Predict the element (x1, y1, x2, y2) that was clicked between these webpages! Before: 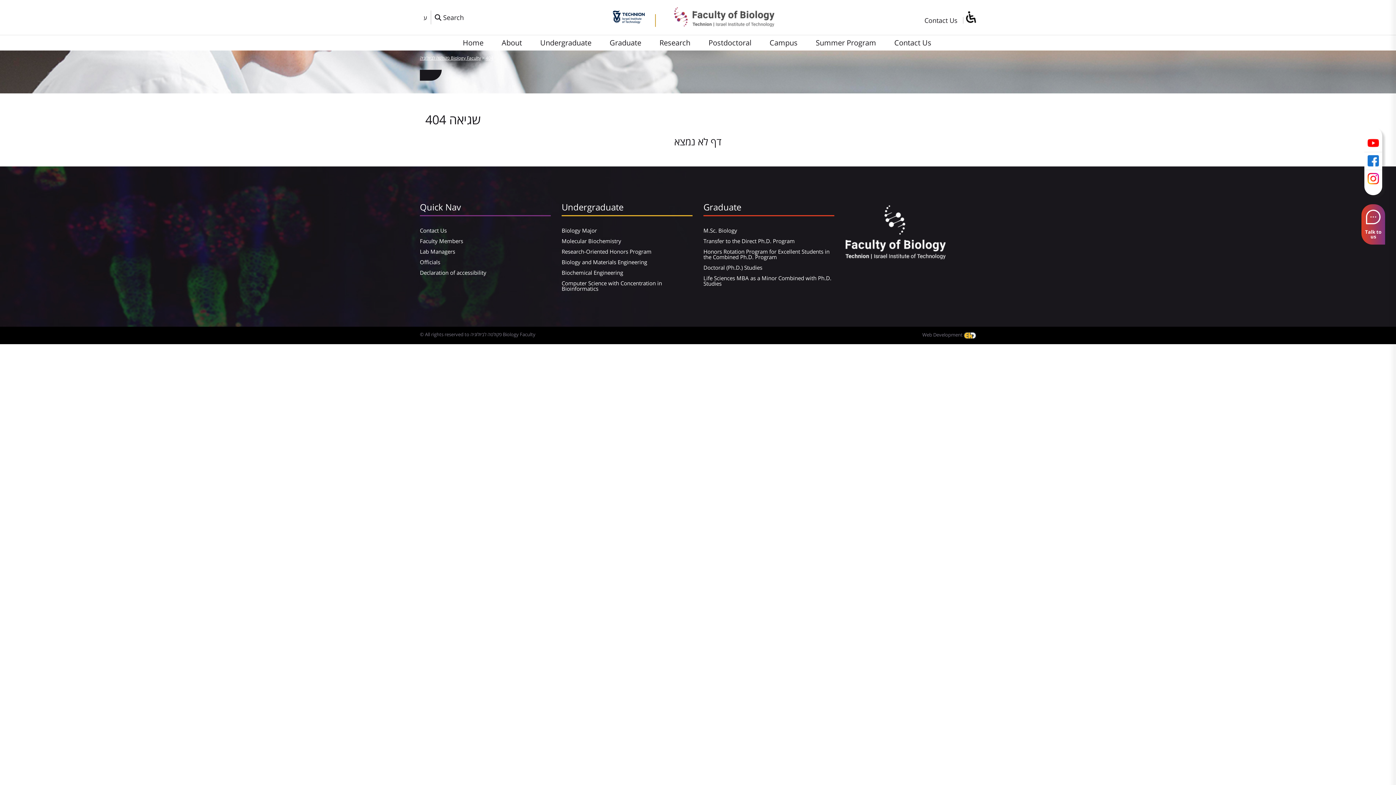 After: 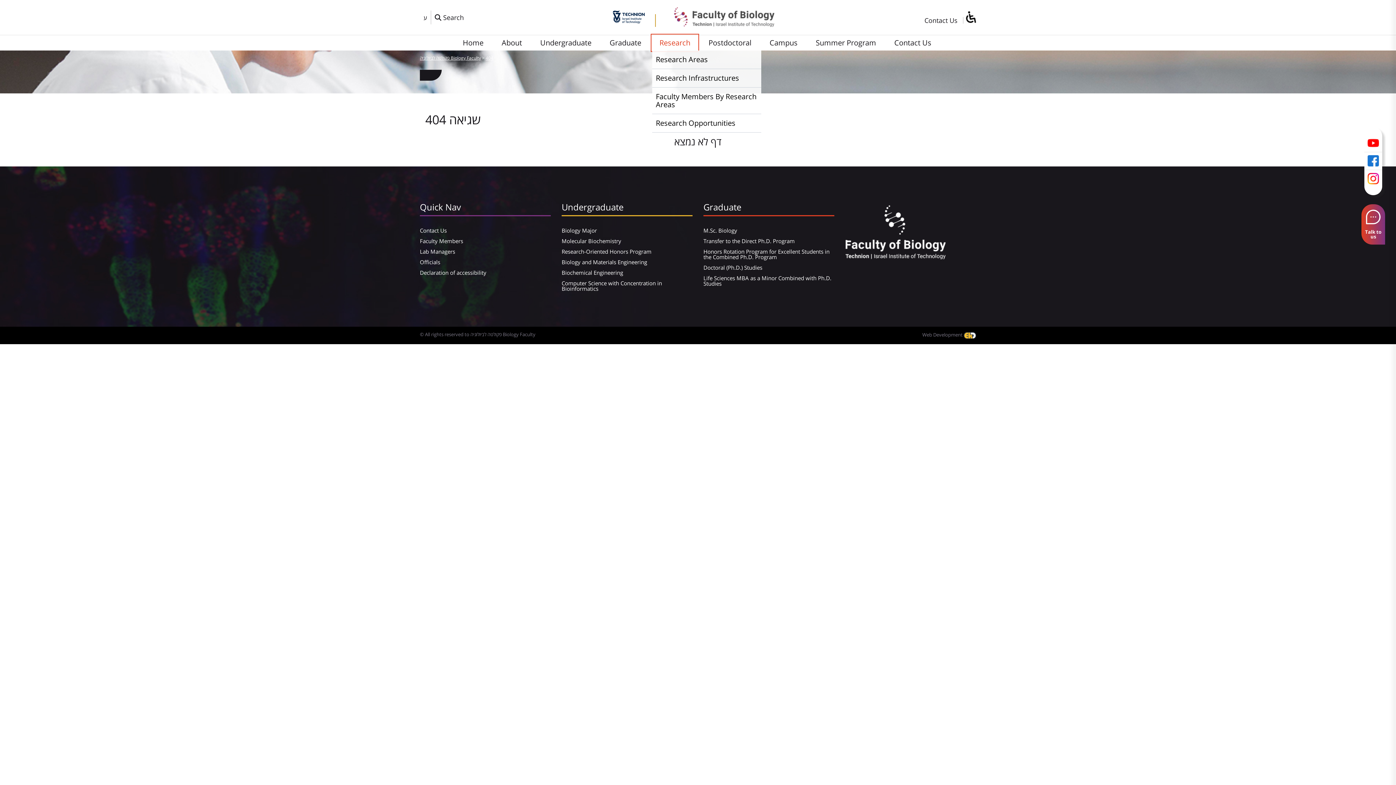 Action: bbox: (652, 35, 697, 50) label: Research